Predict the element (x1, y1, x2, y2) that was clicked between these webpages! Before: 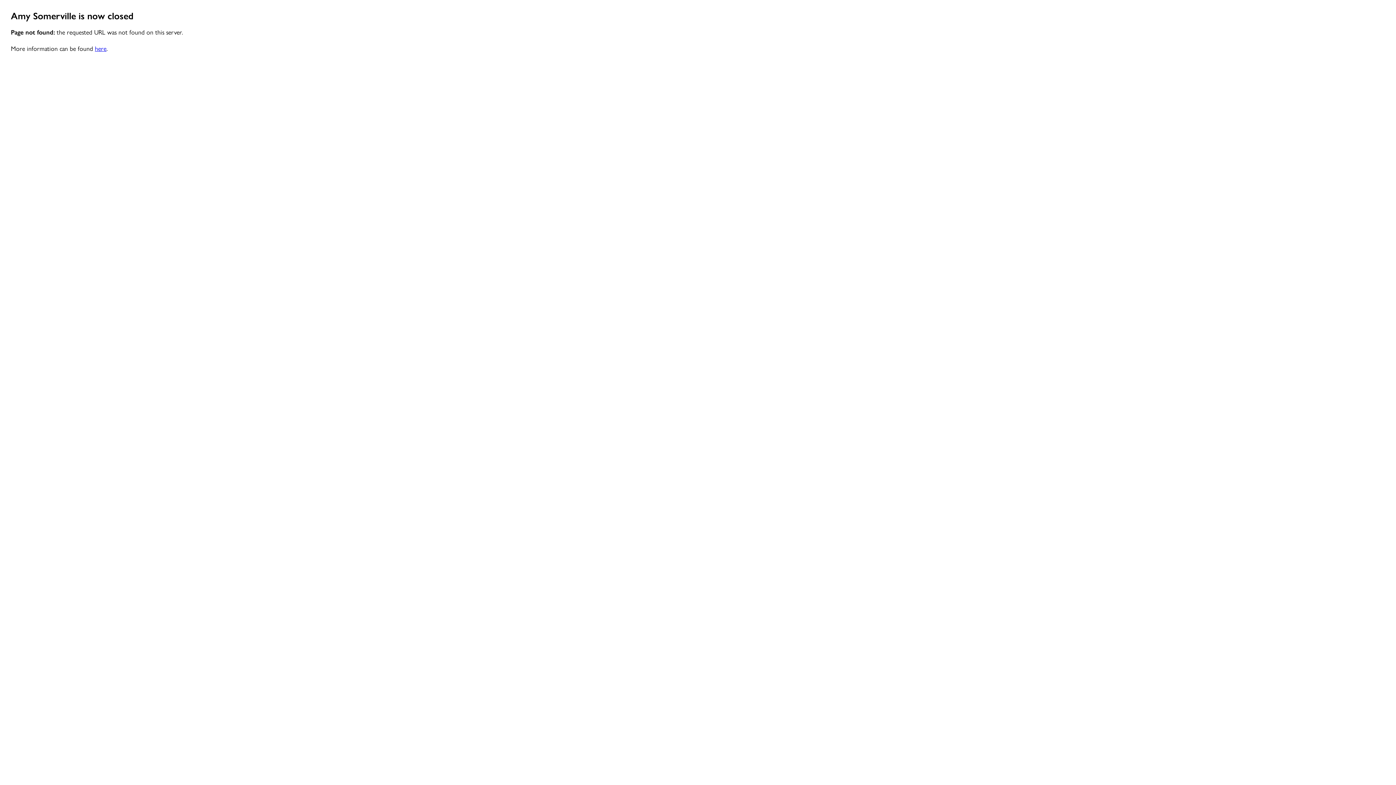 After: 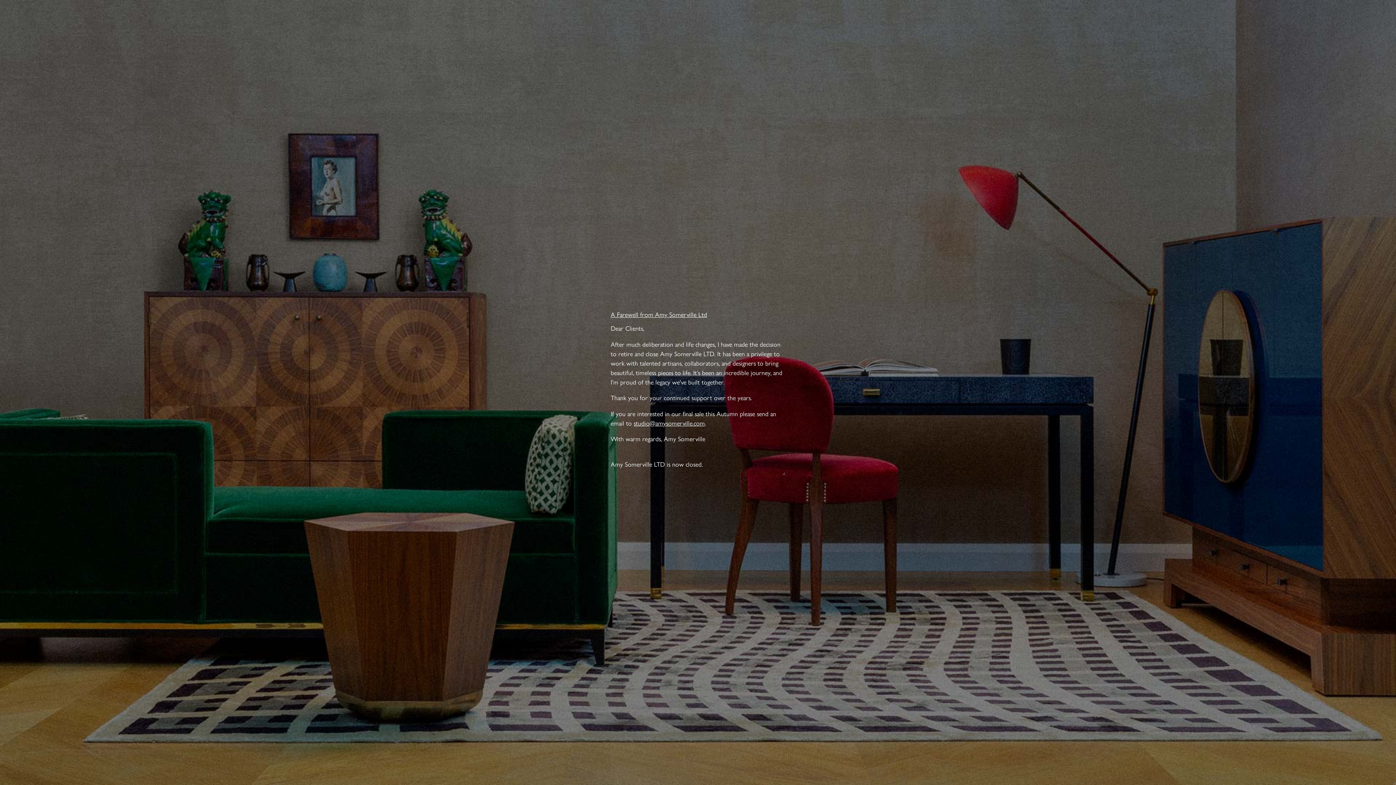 Action: label: here bbox: (94, 43, 106, 52)